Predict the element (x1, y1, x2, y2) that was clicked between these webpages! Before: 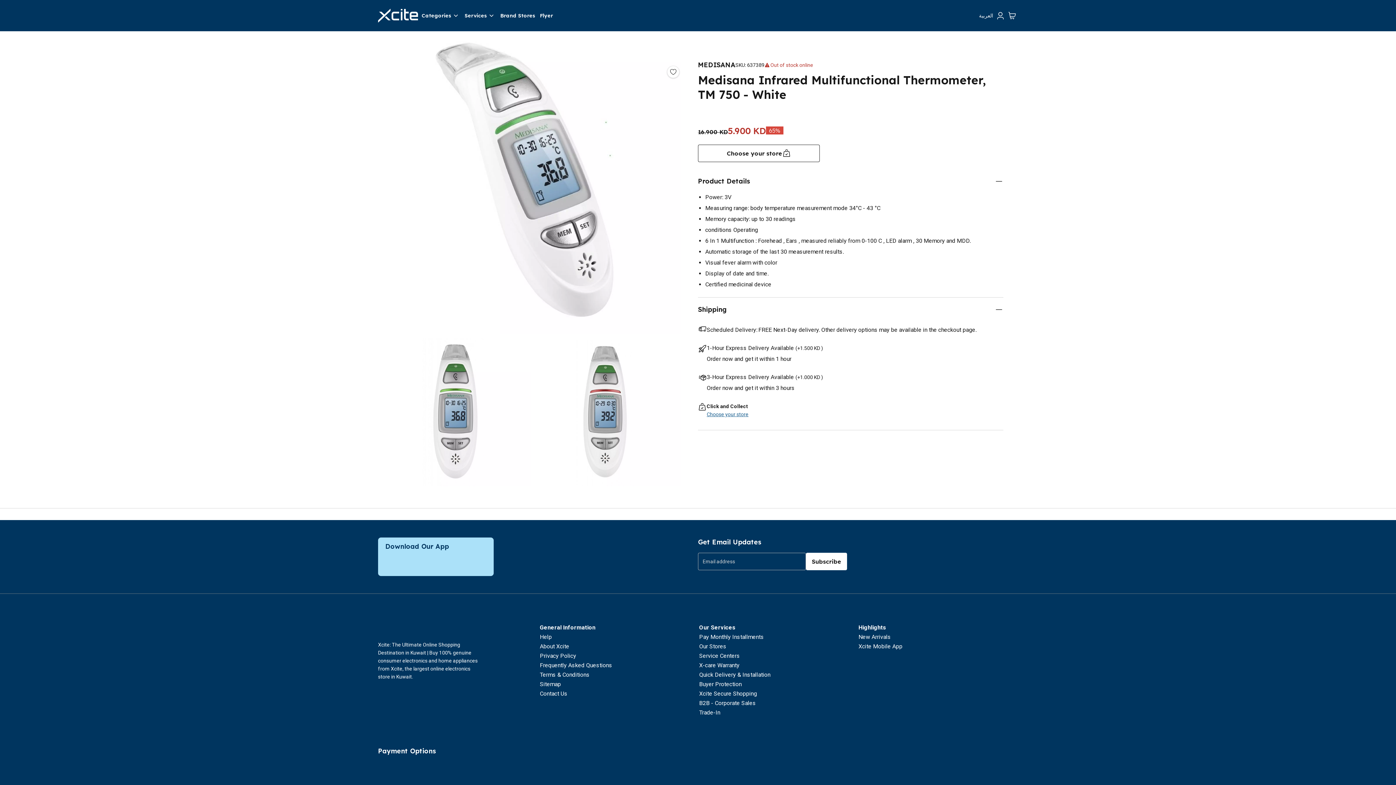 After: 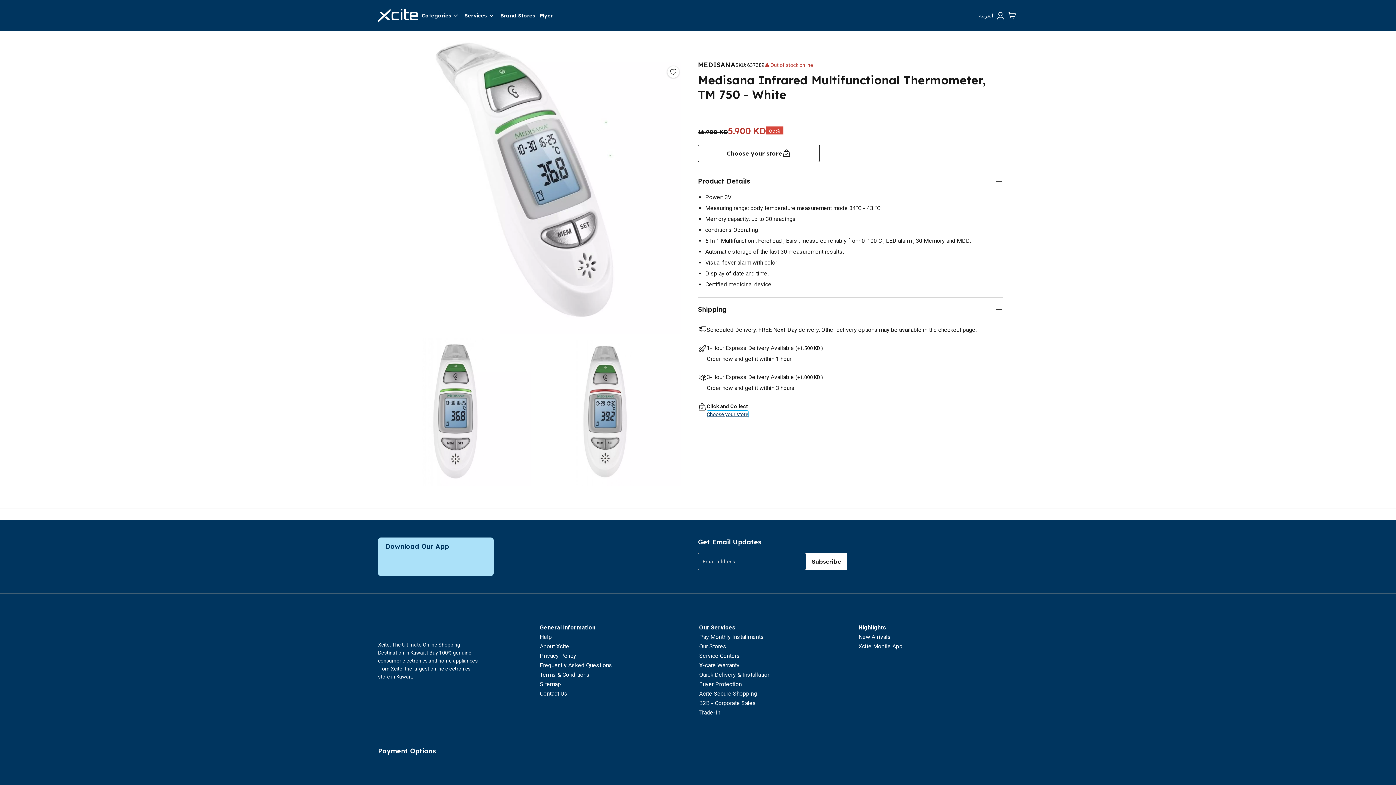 Action: label: Choose your store bbox: (706, 410, 748, 418)